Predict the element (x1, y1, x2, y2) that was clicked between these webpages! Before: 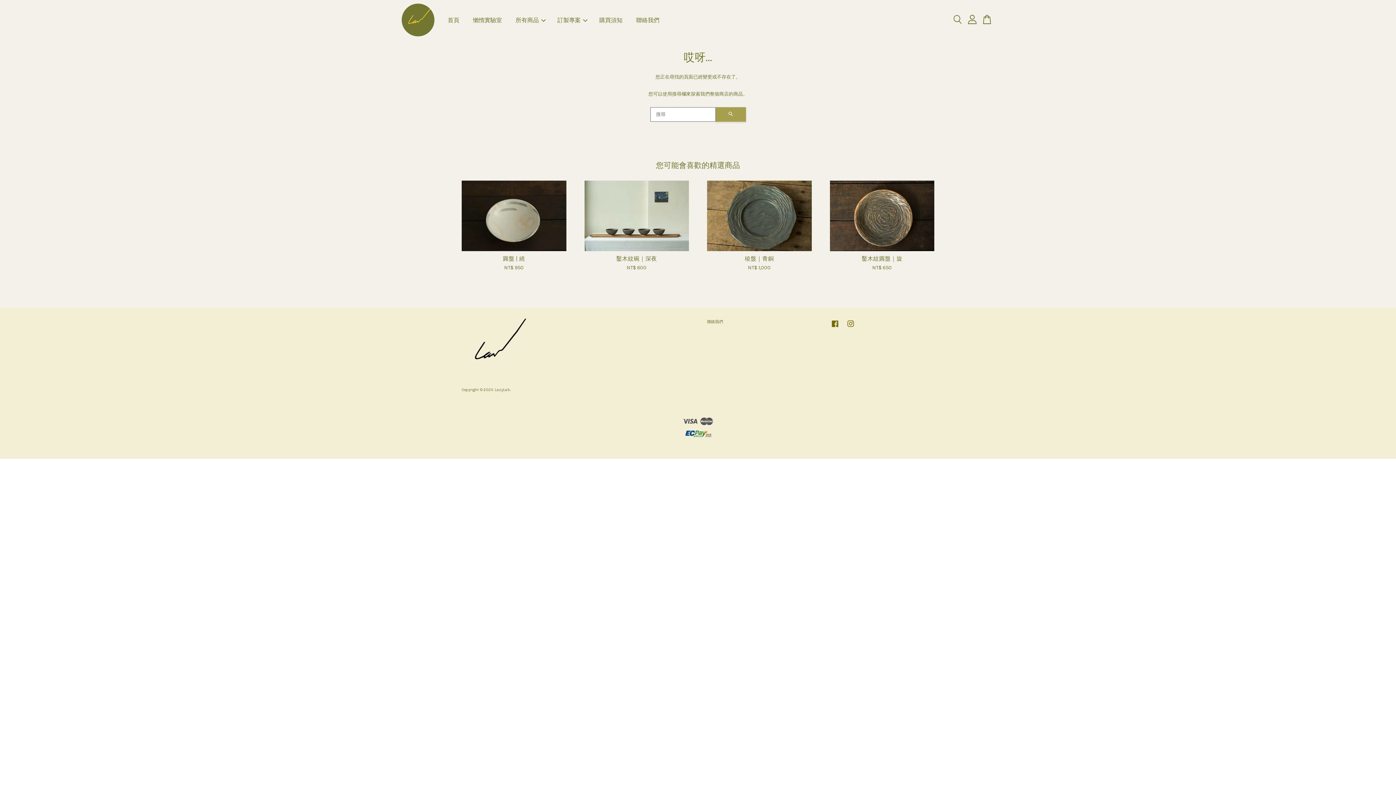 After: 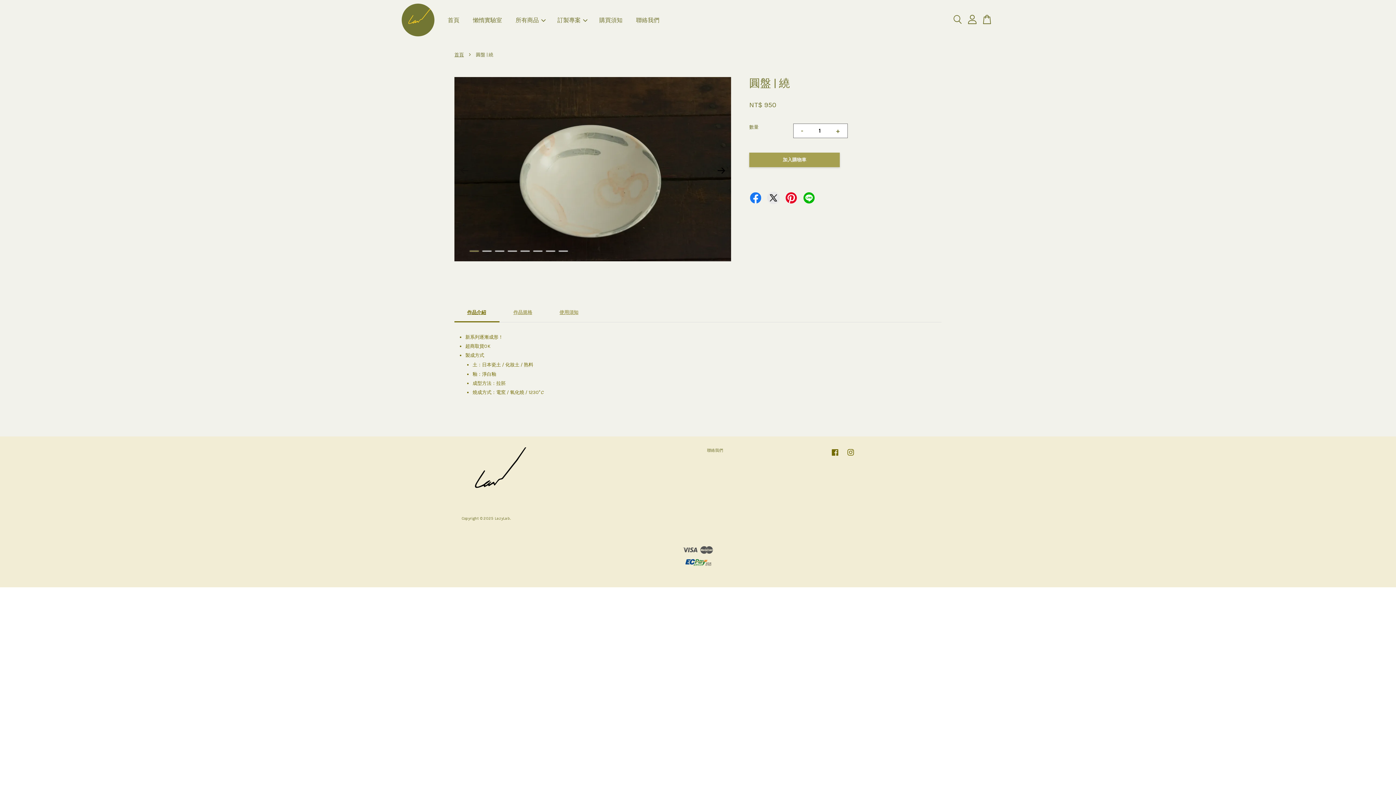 Action: bbox: (461, 180, 566, 251)